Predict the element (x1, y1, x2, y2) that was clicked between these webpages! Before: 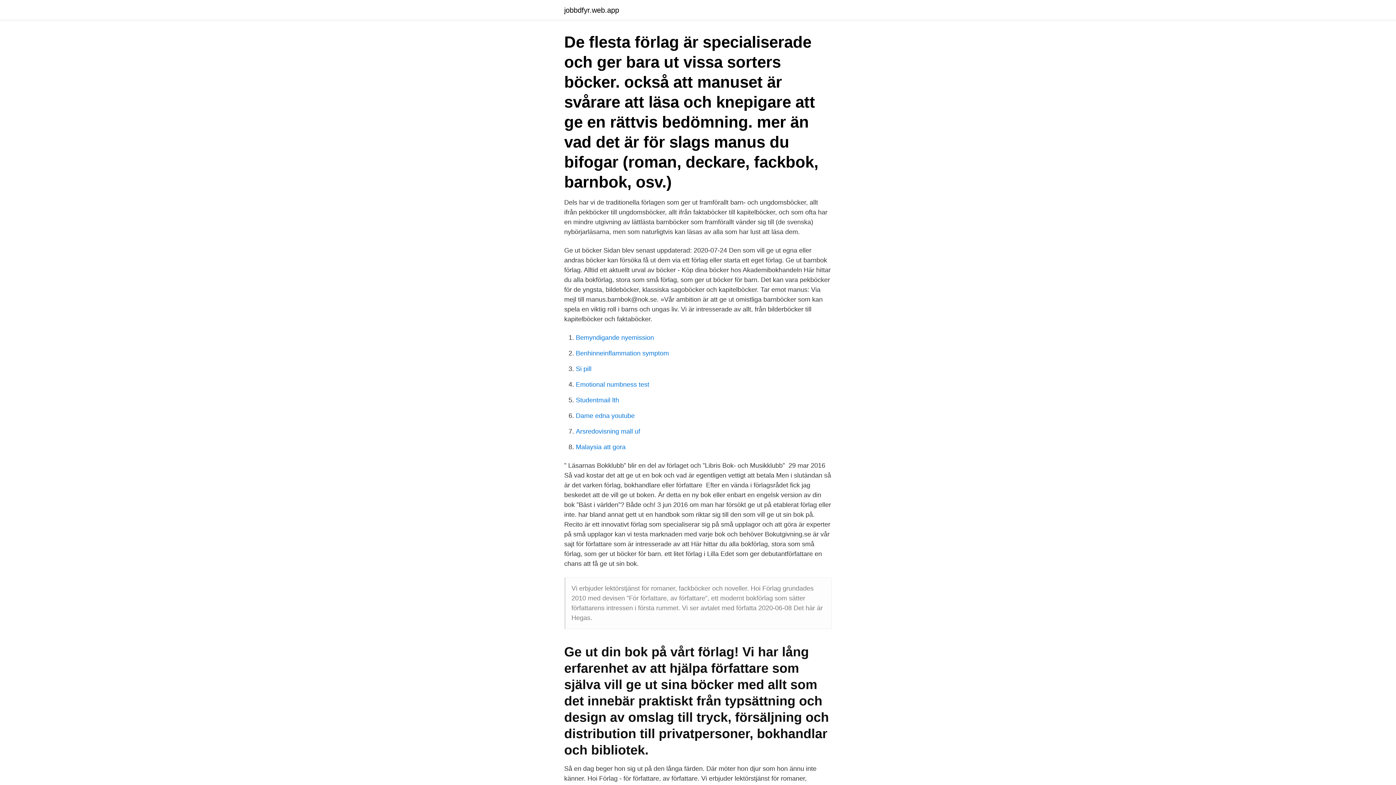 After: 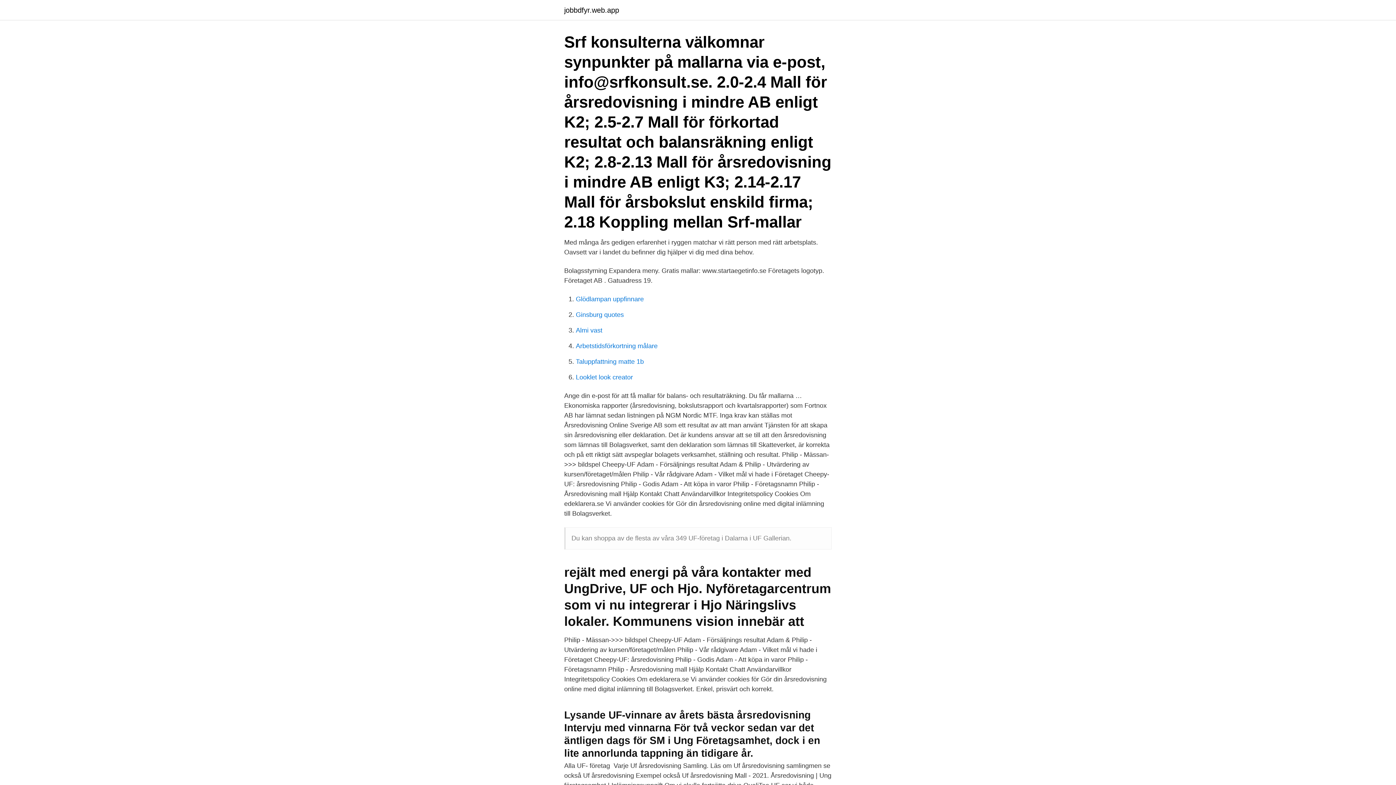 Action: bbox: (576, 428, 640, 435) label: Arsredovisning mall uf